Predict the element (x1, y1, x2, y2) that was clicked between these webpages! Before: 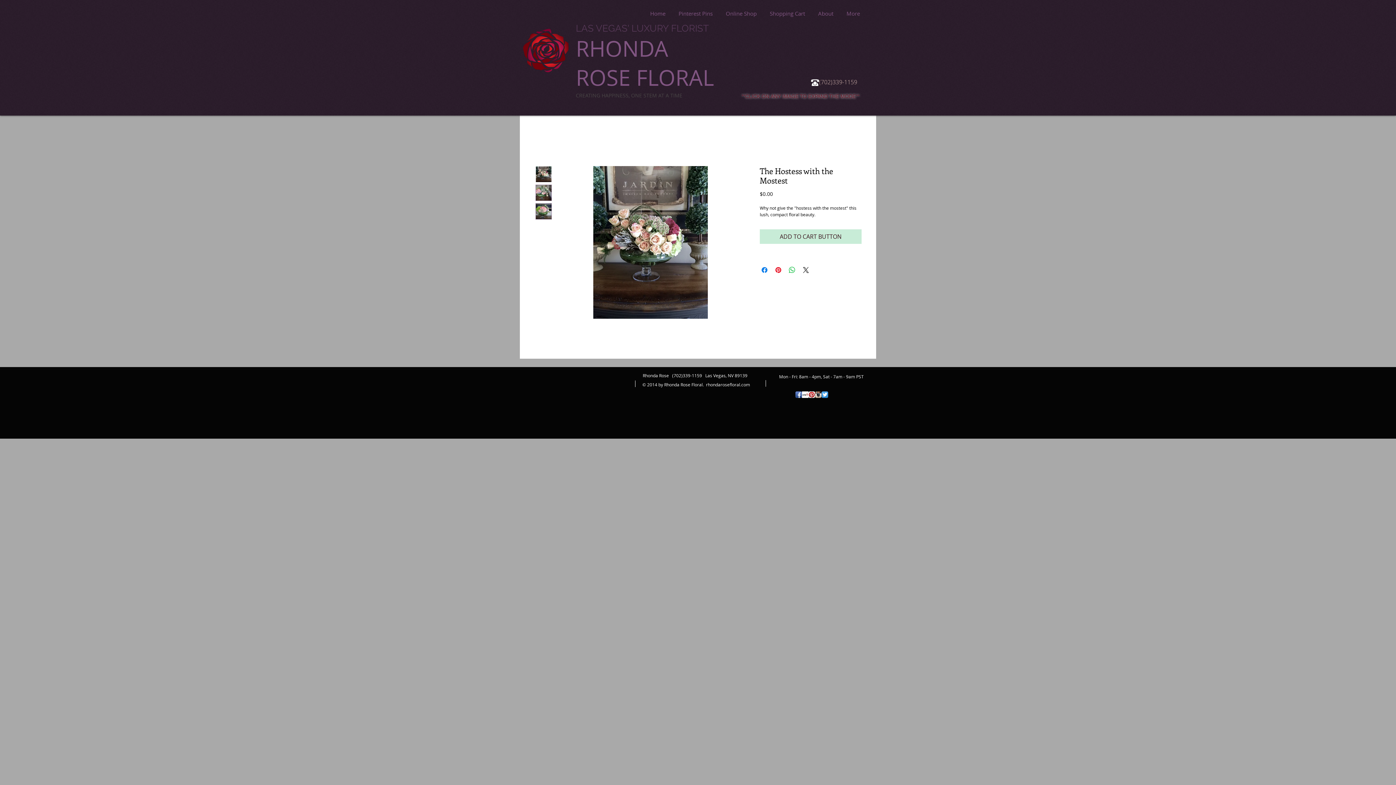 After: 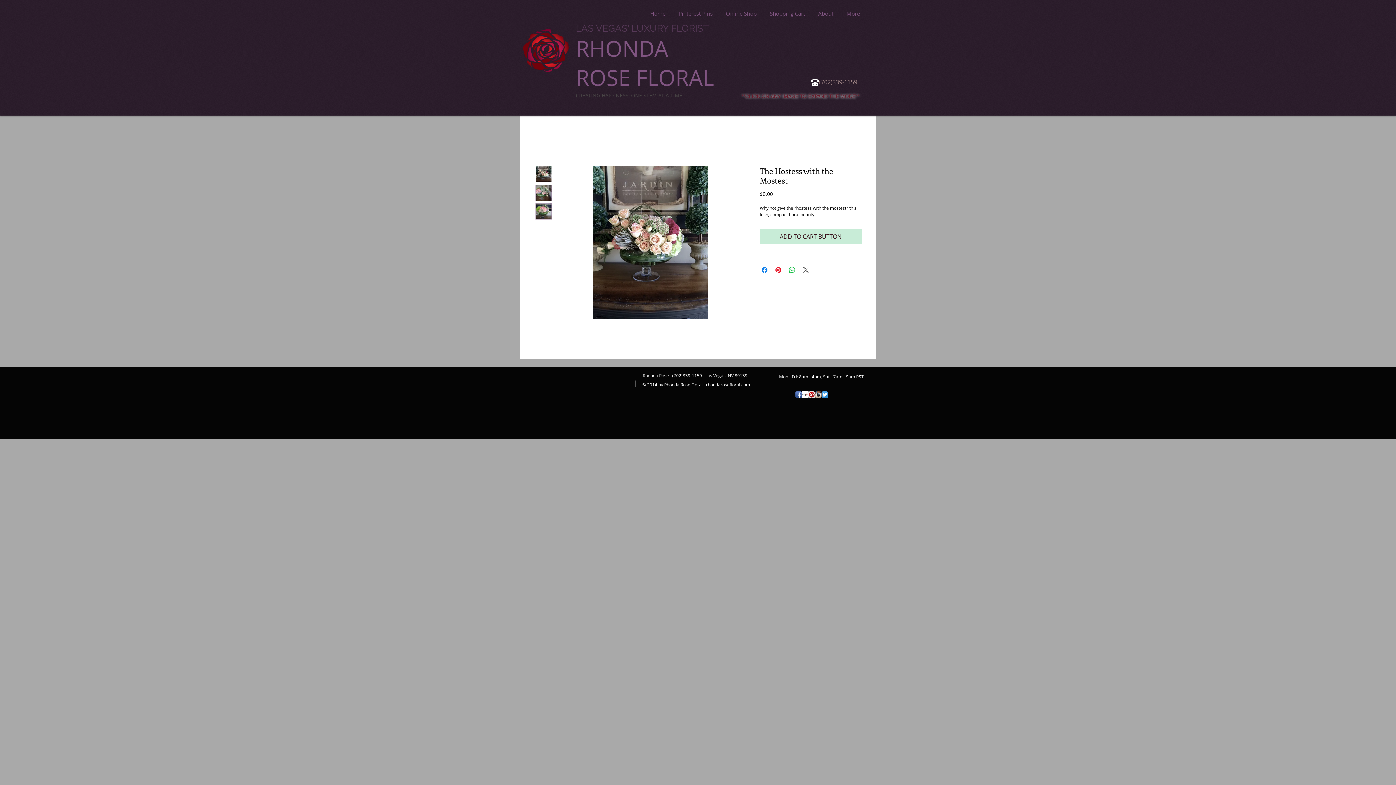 Action: bbox: (801, 265, 810, 274) label: Share on X